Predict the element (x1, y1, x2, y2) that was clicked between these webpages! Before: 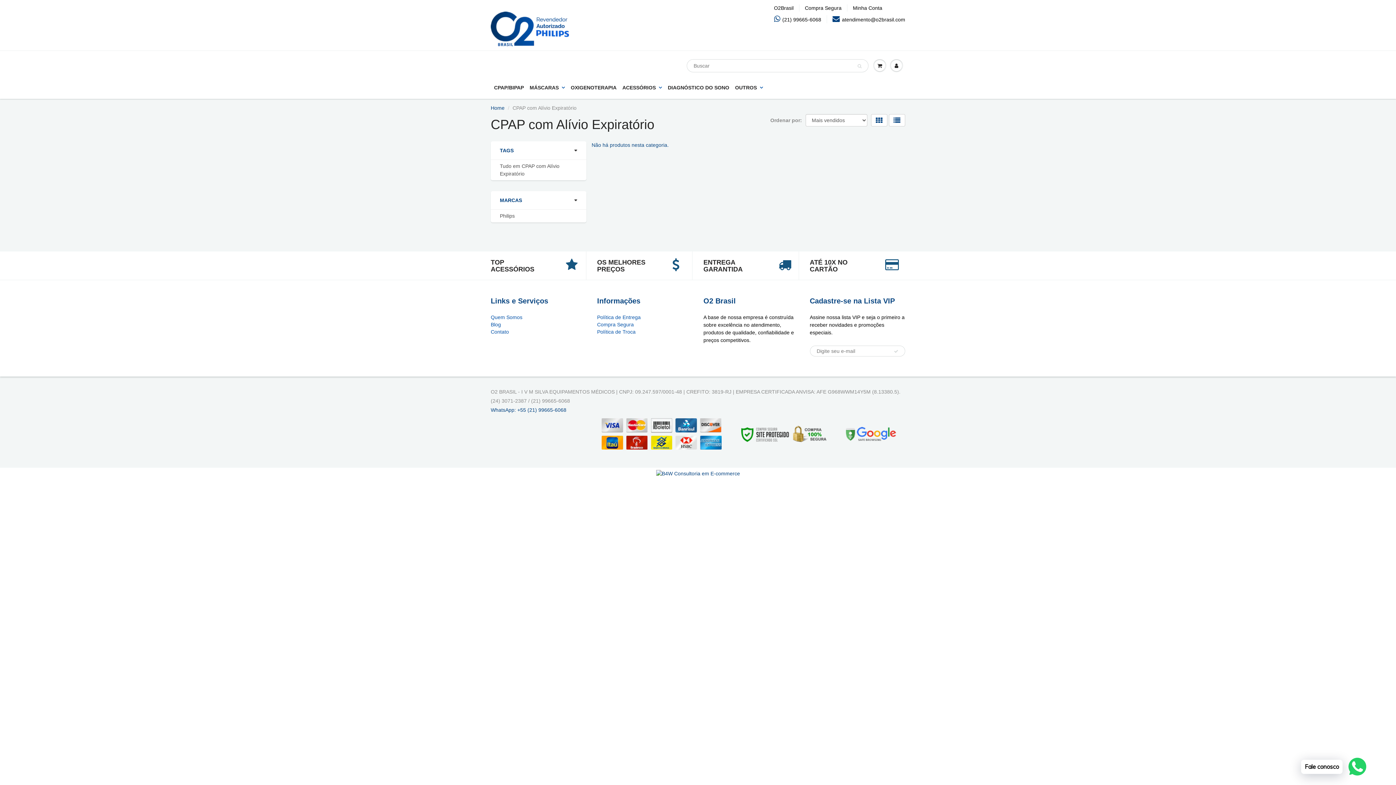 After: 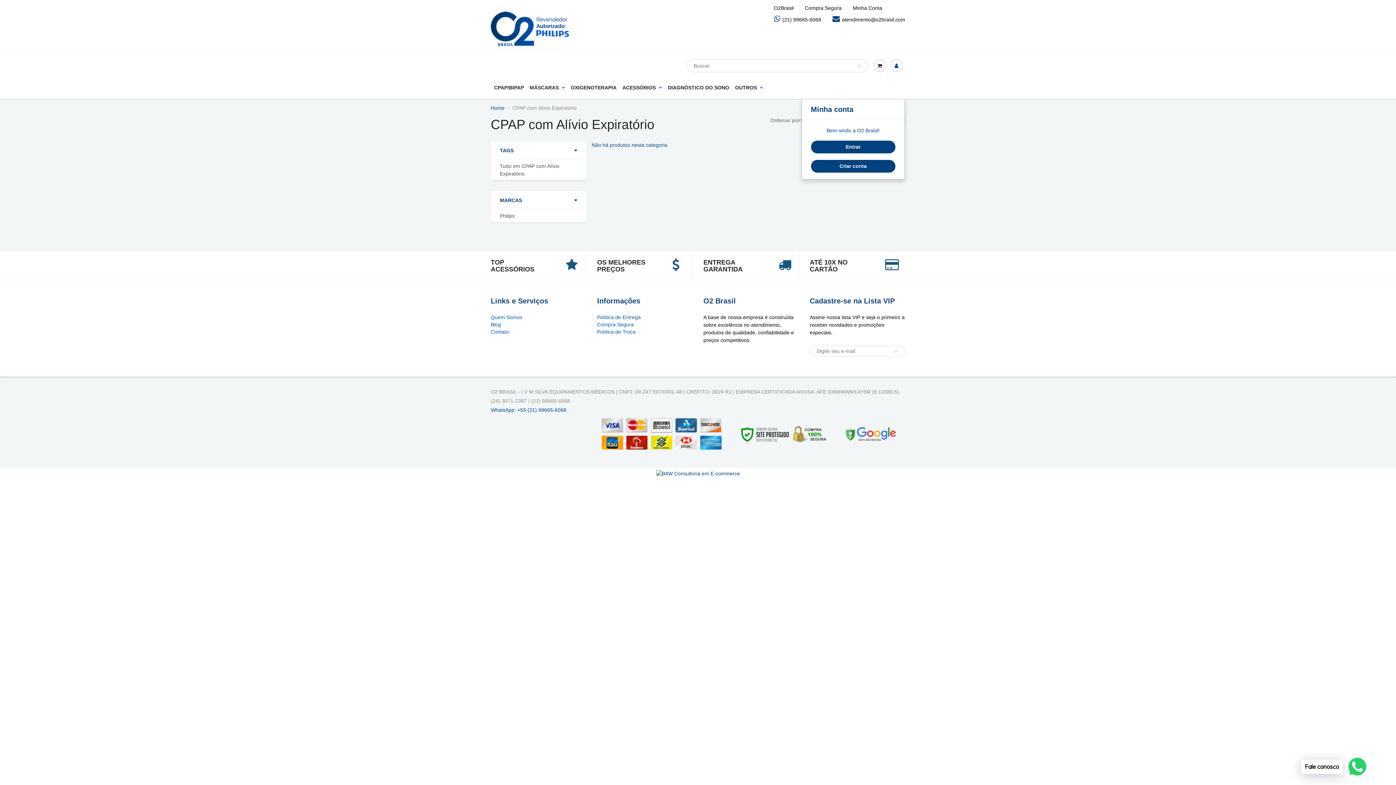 Action: bbox: (888, 54, 905, 76)